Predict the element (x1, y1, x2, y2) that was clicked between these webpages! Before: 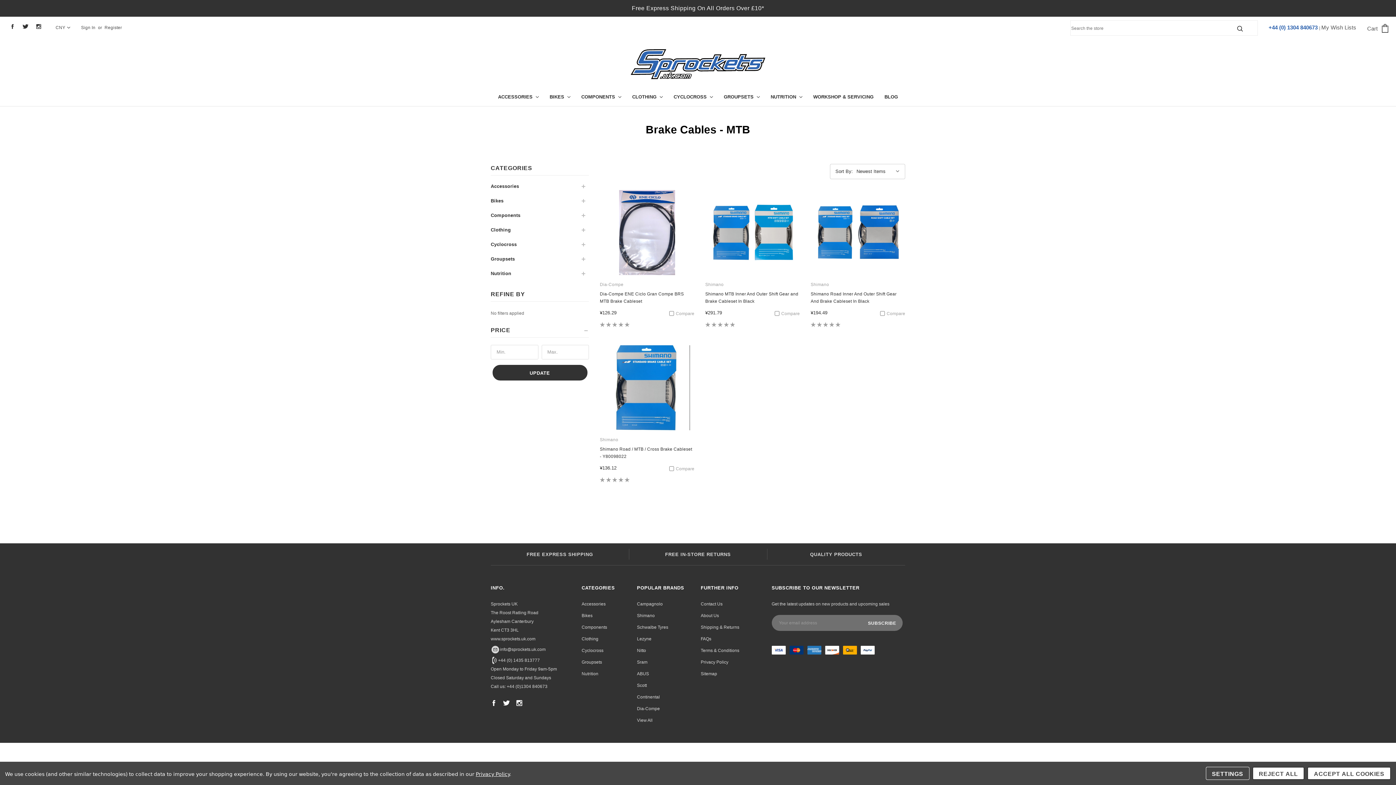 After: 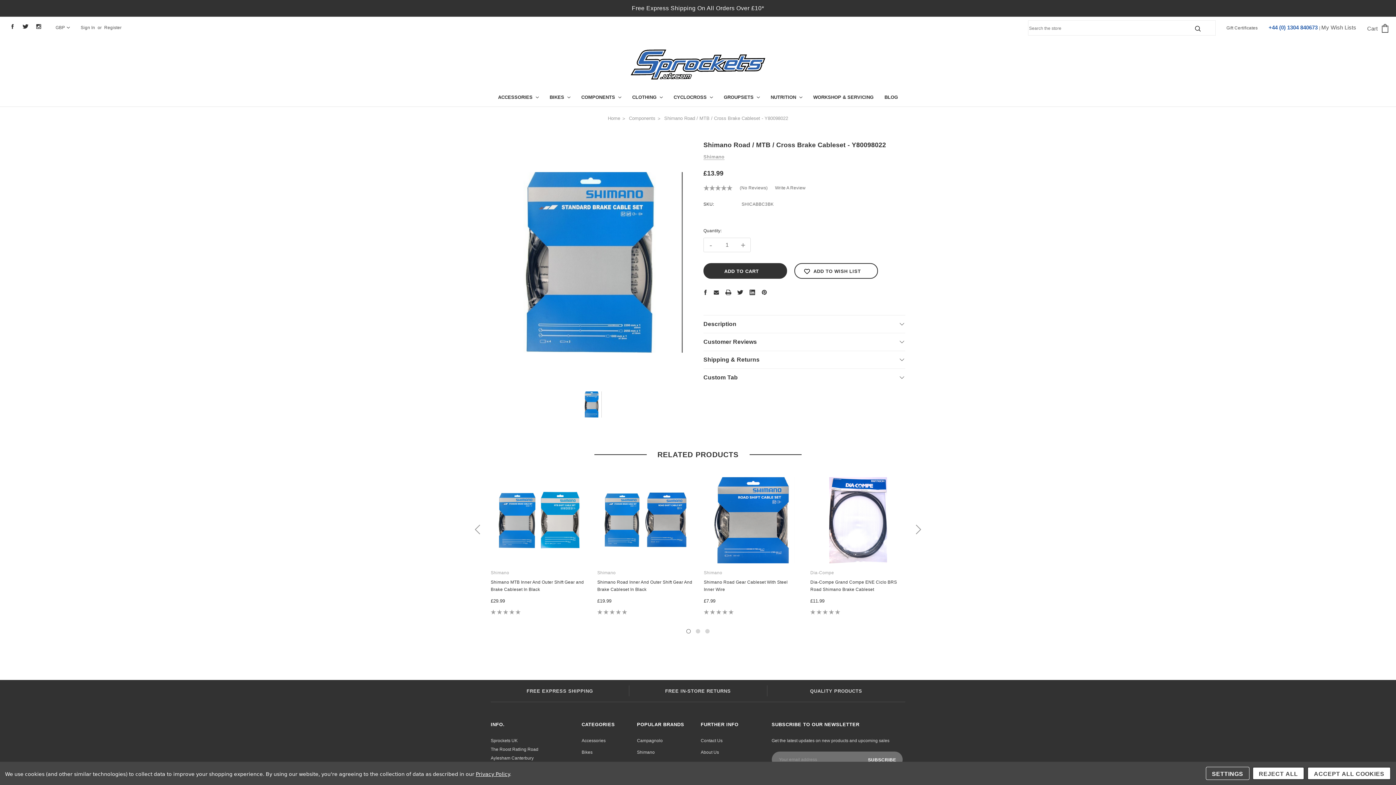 Action: bbox: (600, 345, 694, 430)